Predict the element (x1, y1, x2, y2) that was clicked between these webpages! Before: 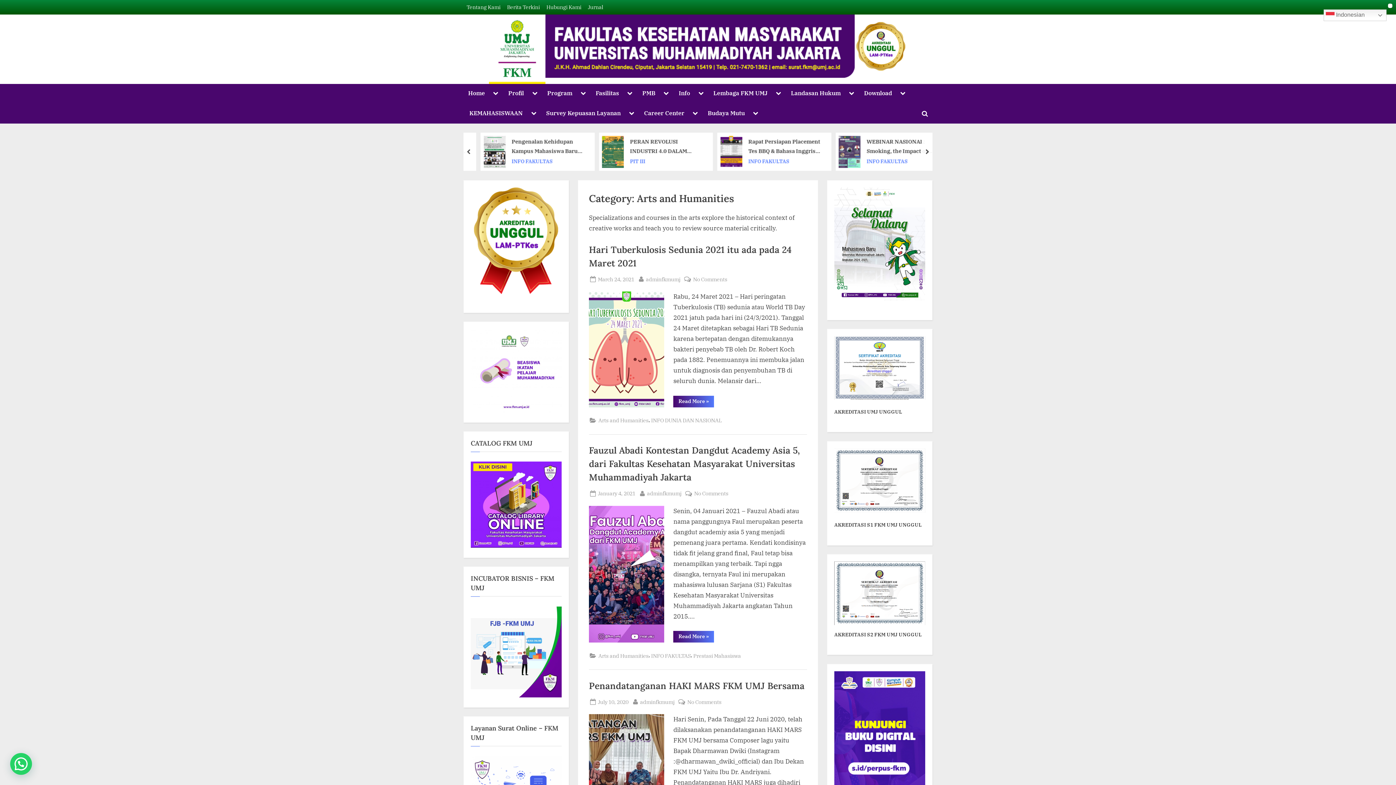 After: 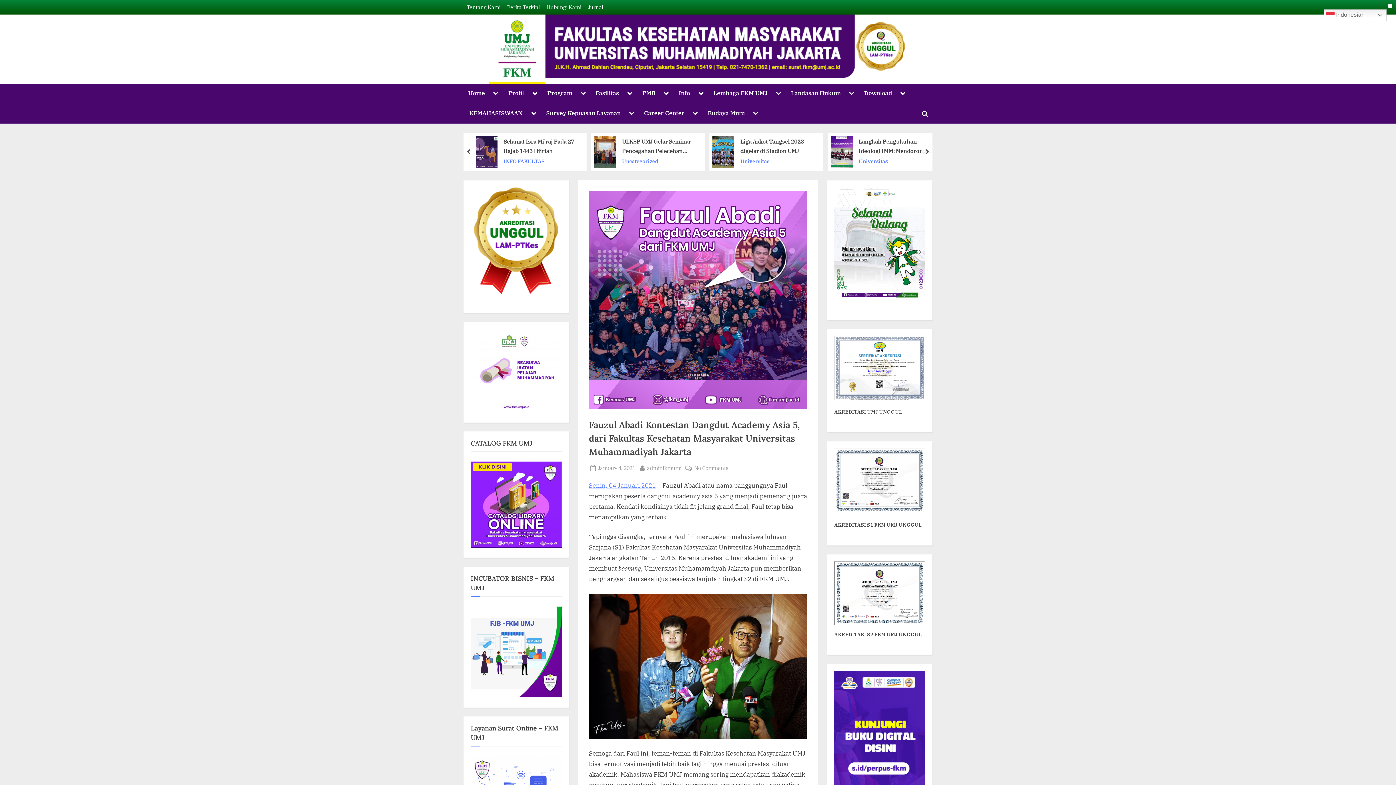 Action: bbox: (589, 444, 800, 483) label: Fauzul Abadi Kontestan Dangdut Academy Asia 5, dari Fakultas Kesehatan Masyarakat Universitas Muhammadiyah Jakarta